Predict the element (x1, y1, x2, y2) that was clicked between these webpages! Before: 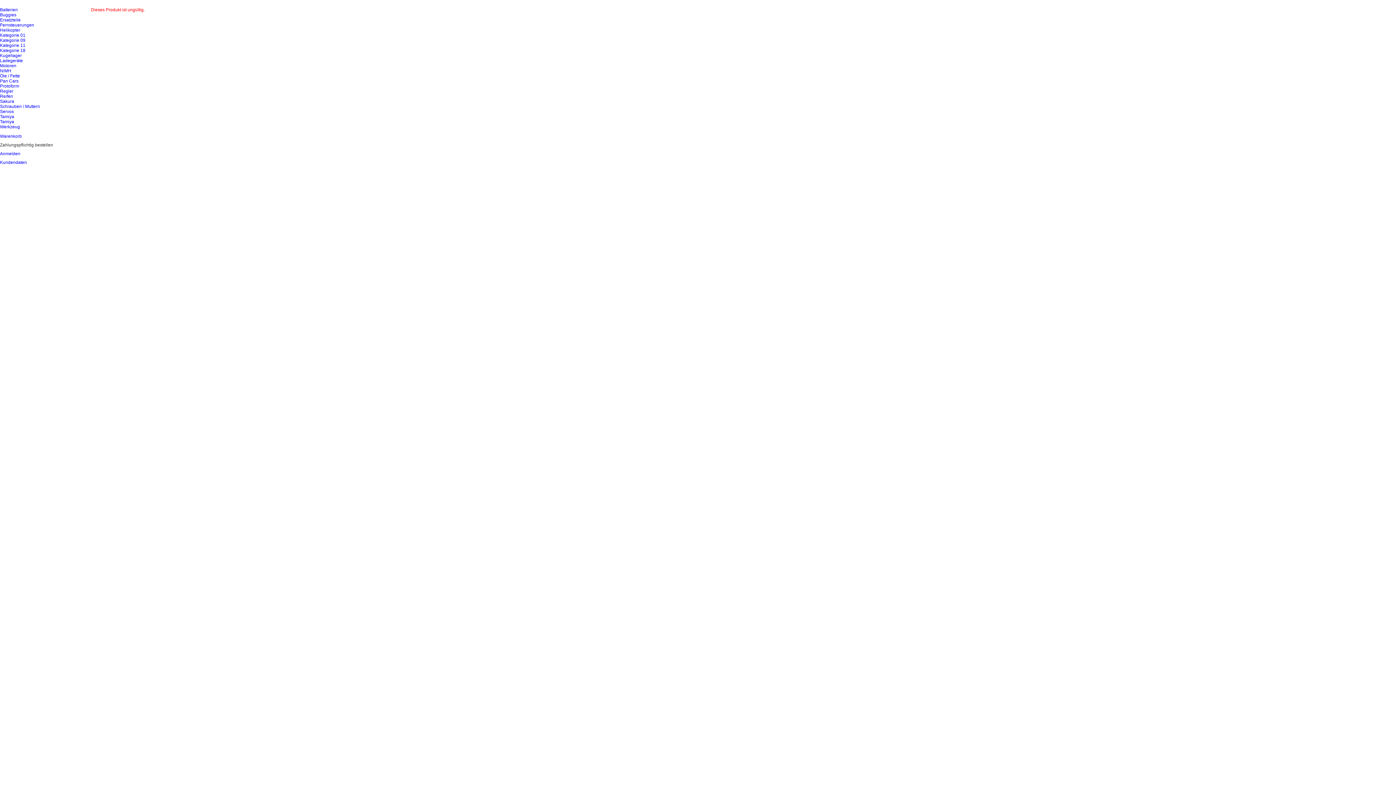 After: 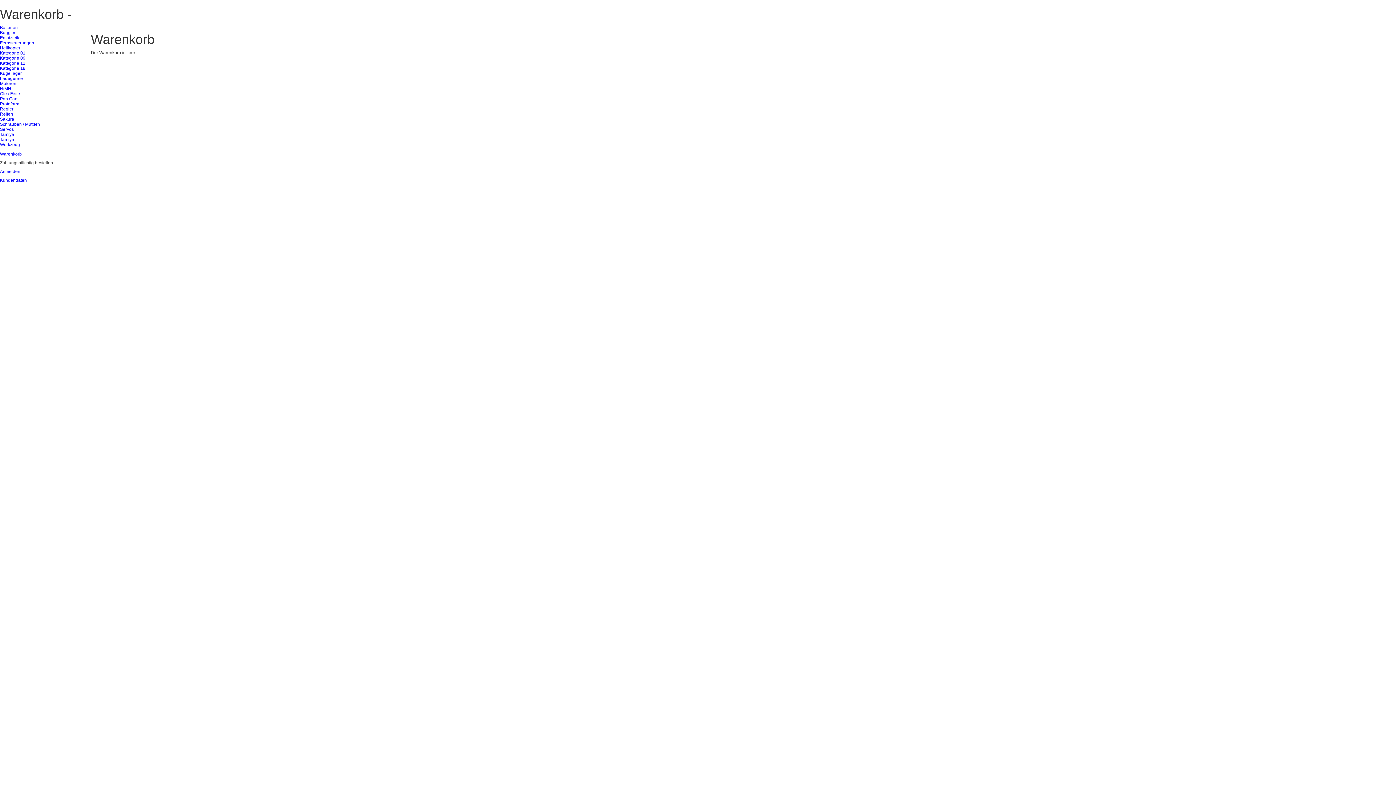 Action: bbox: (0, 133, 21, 138) label: Warenkorb